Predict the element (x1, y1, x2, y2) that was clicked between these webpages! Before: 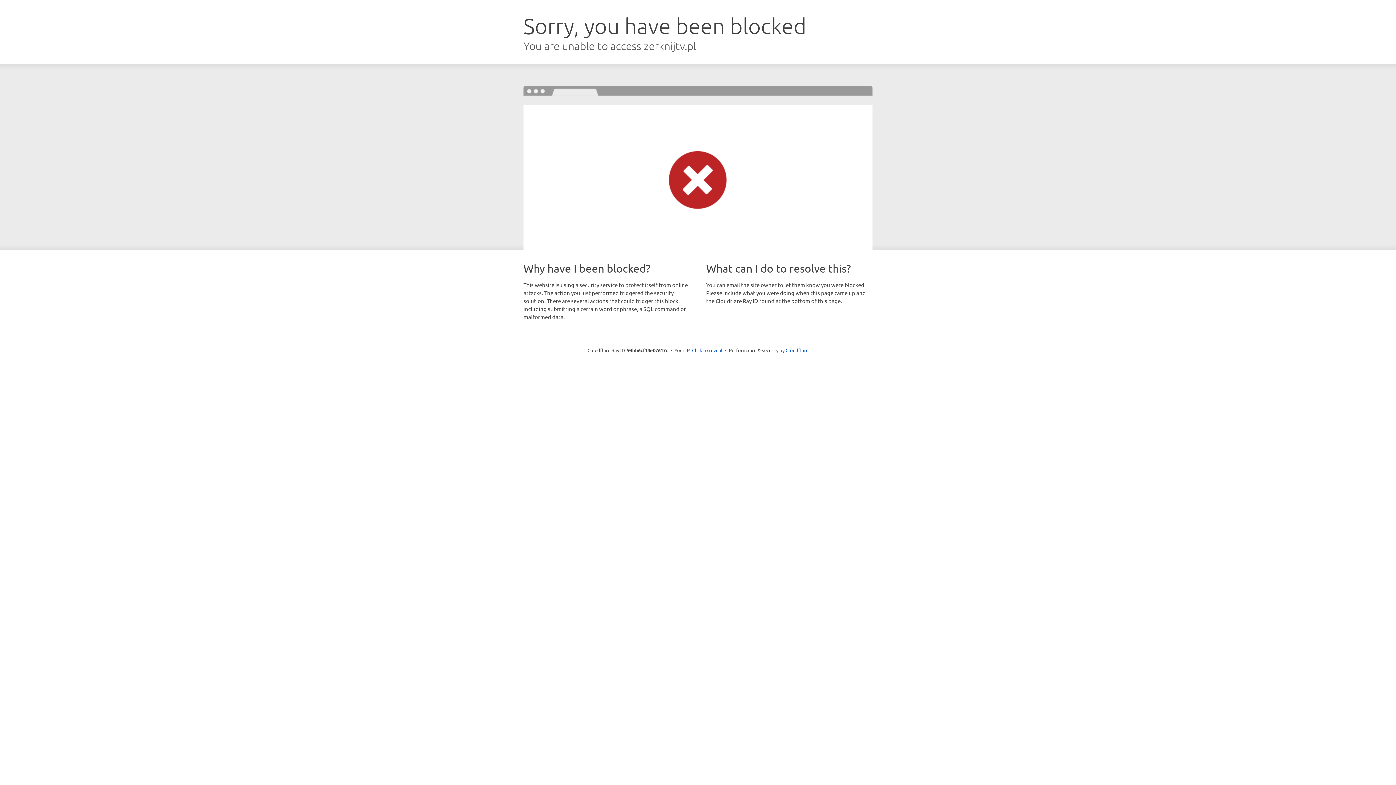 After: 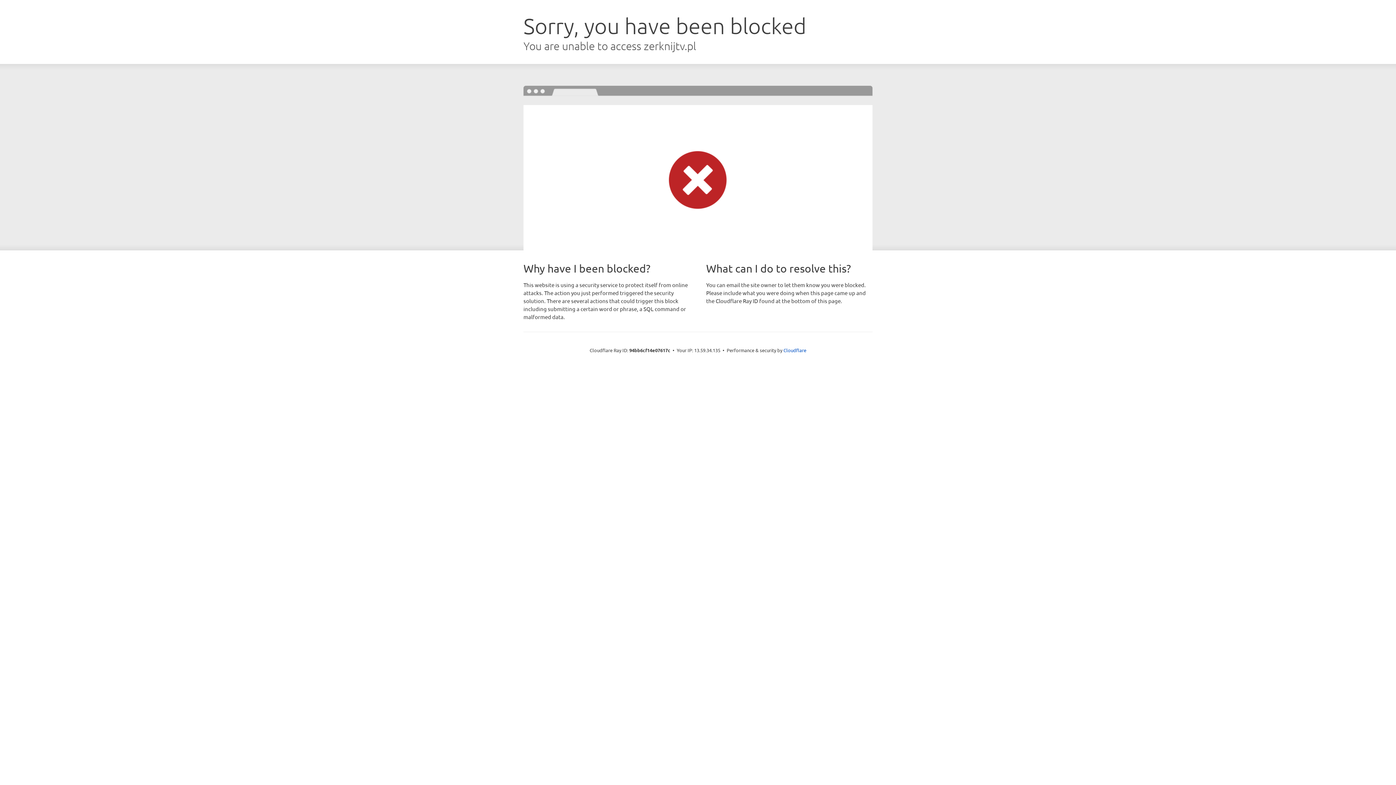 Action: label: Click to reveal bbox: (692, 346, 722, 353)